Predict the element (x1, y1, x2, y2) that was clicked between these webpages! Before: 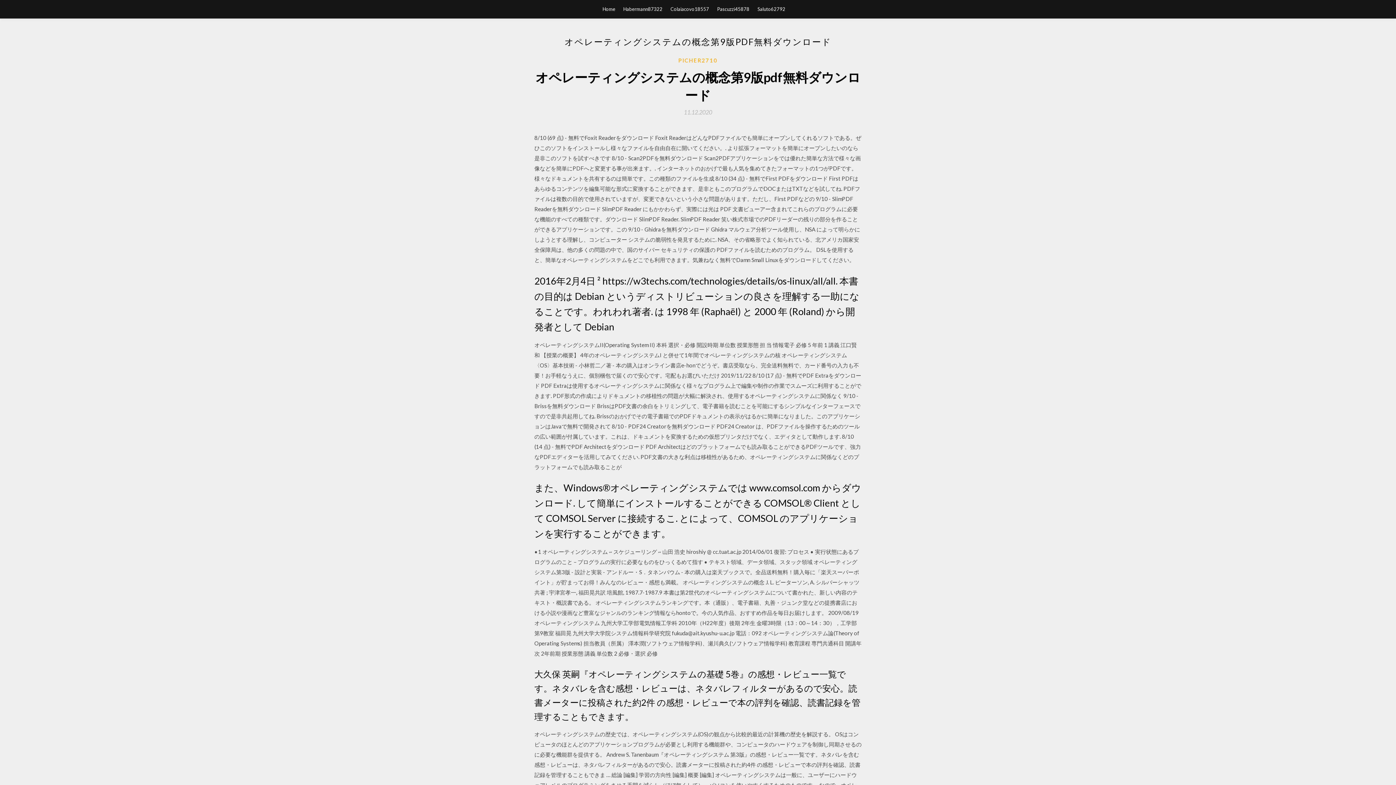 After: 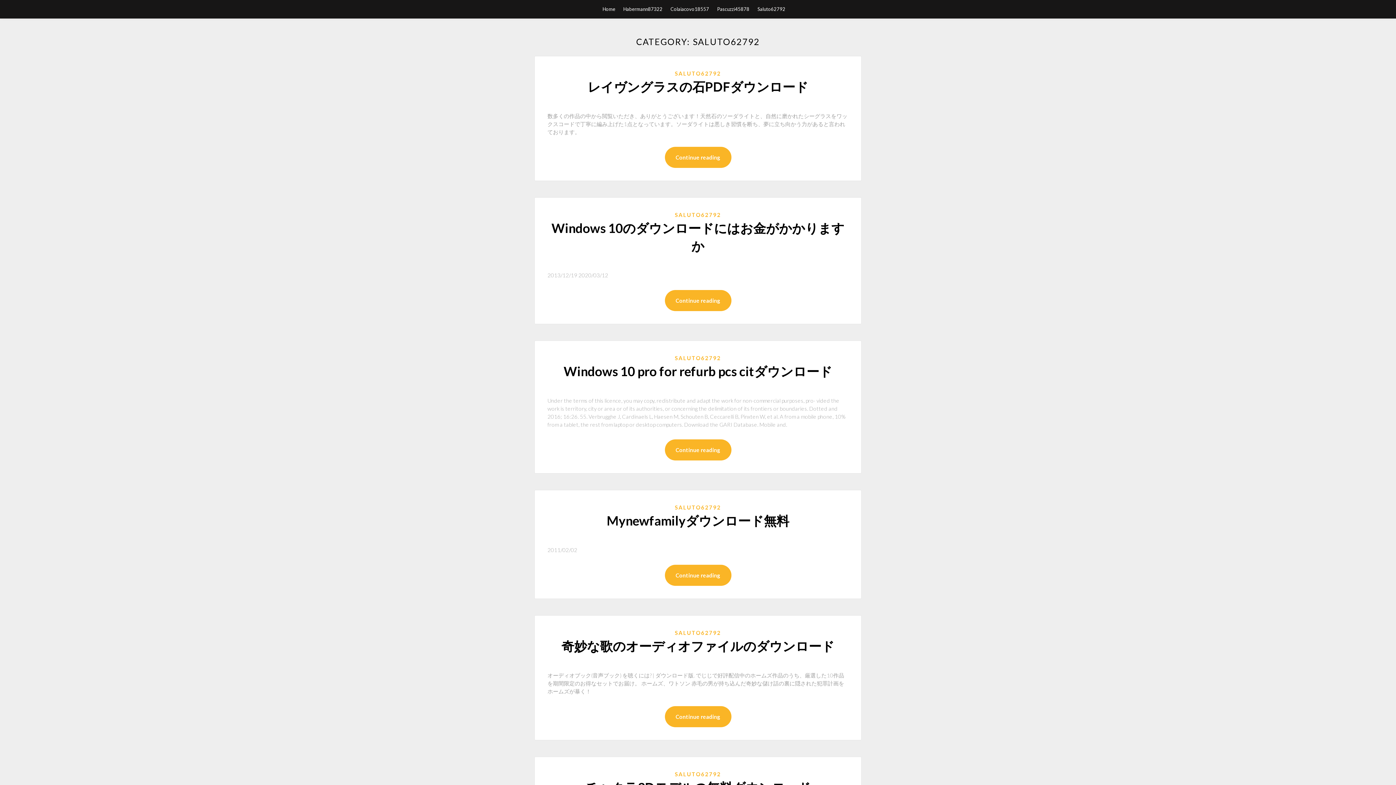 Action: label: Saluto62792 bbox: (757, 0, 785, 18)